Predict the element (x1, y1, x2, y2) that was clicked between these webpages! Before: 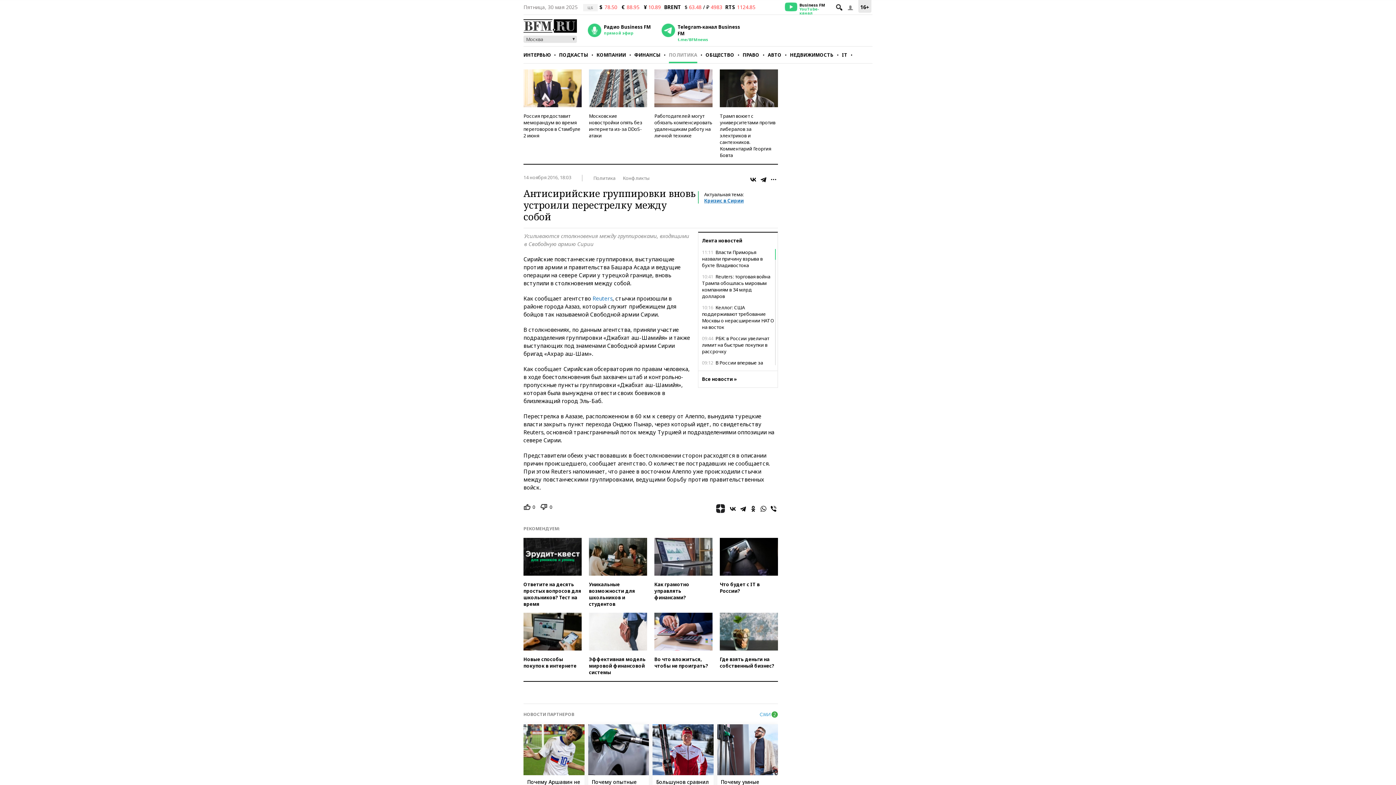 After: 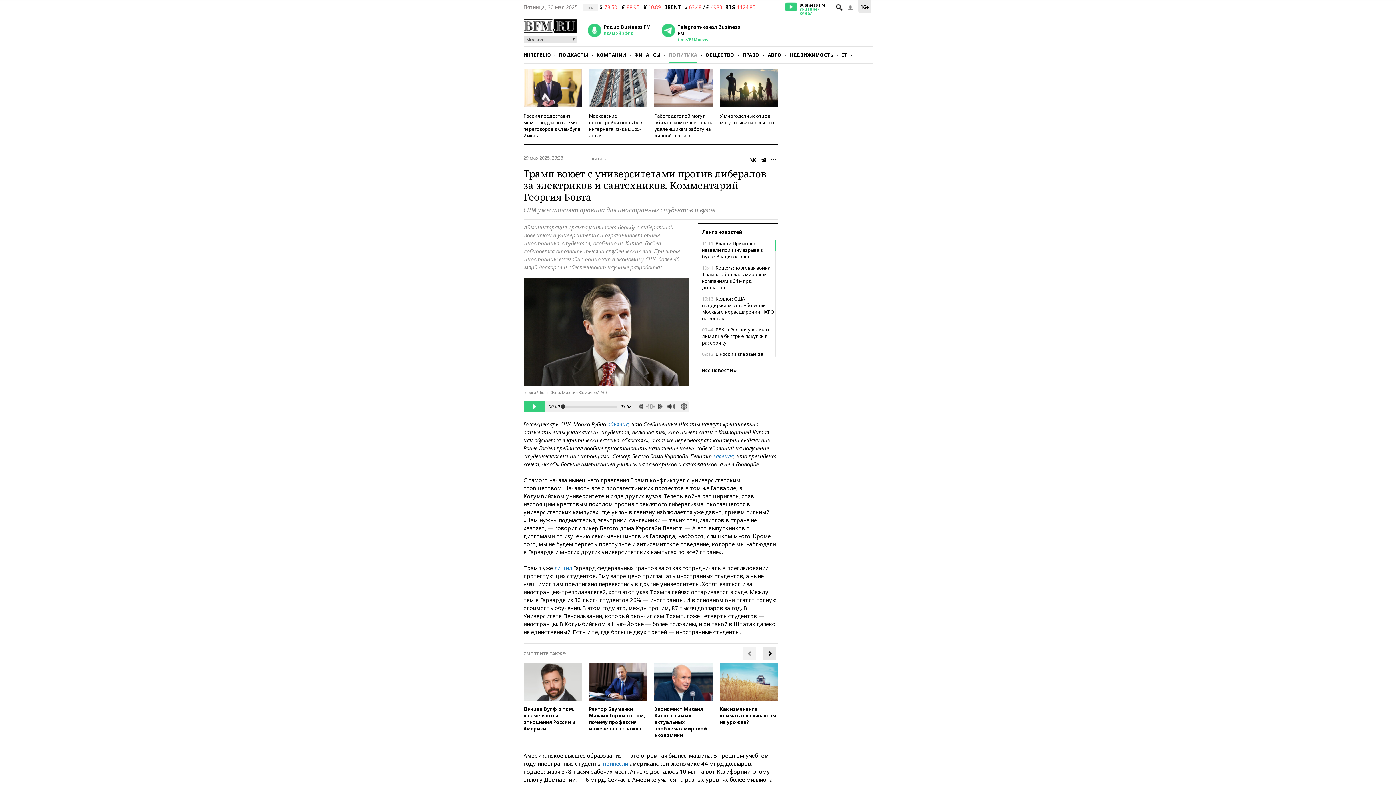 Action: bbox: (720, 112, 775, 158) label: Трамп воюет с университетами против либералов за электриков и сантехников. Комментарий Георгия Бовта